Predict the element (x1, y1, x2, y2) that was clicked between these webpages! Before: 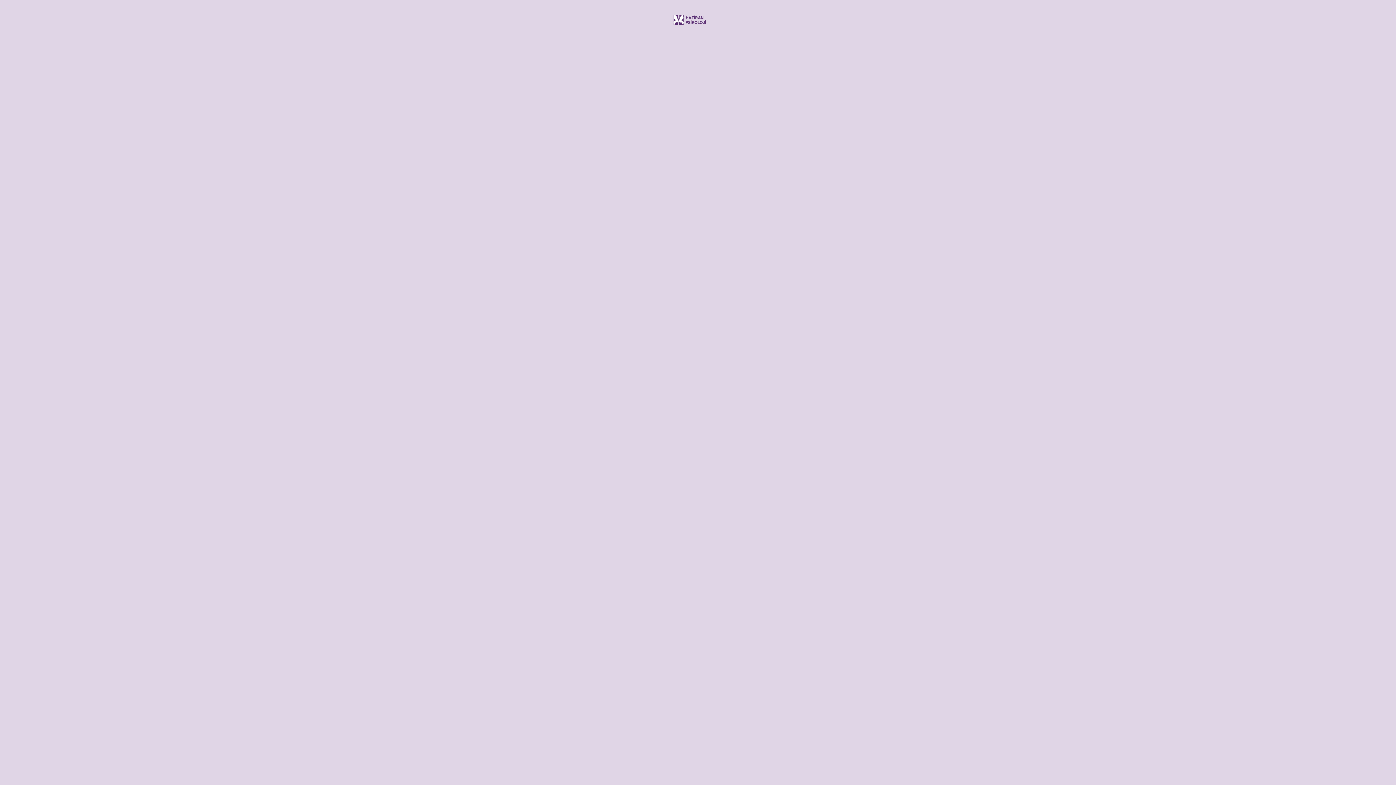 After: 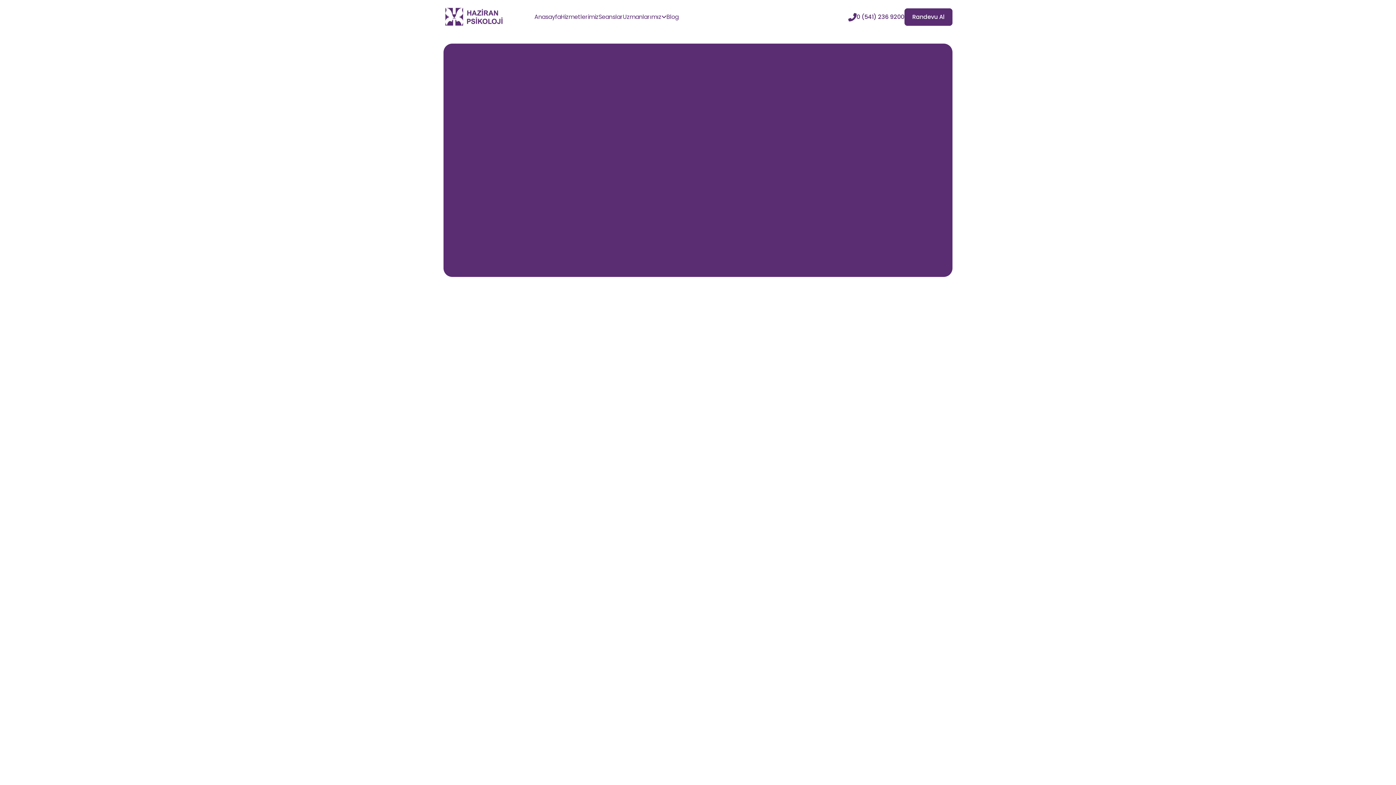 Action: bbox: (672, 14, 723, 25)